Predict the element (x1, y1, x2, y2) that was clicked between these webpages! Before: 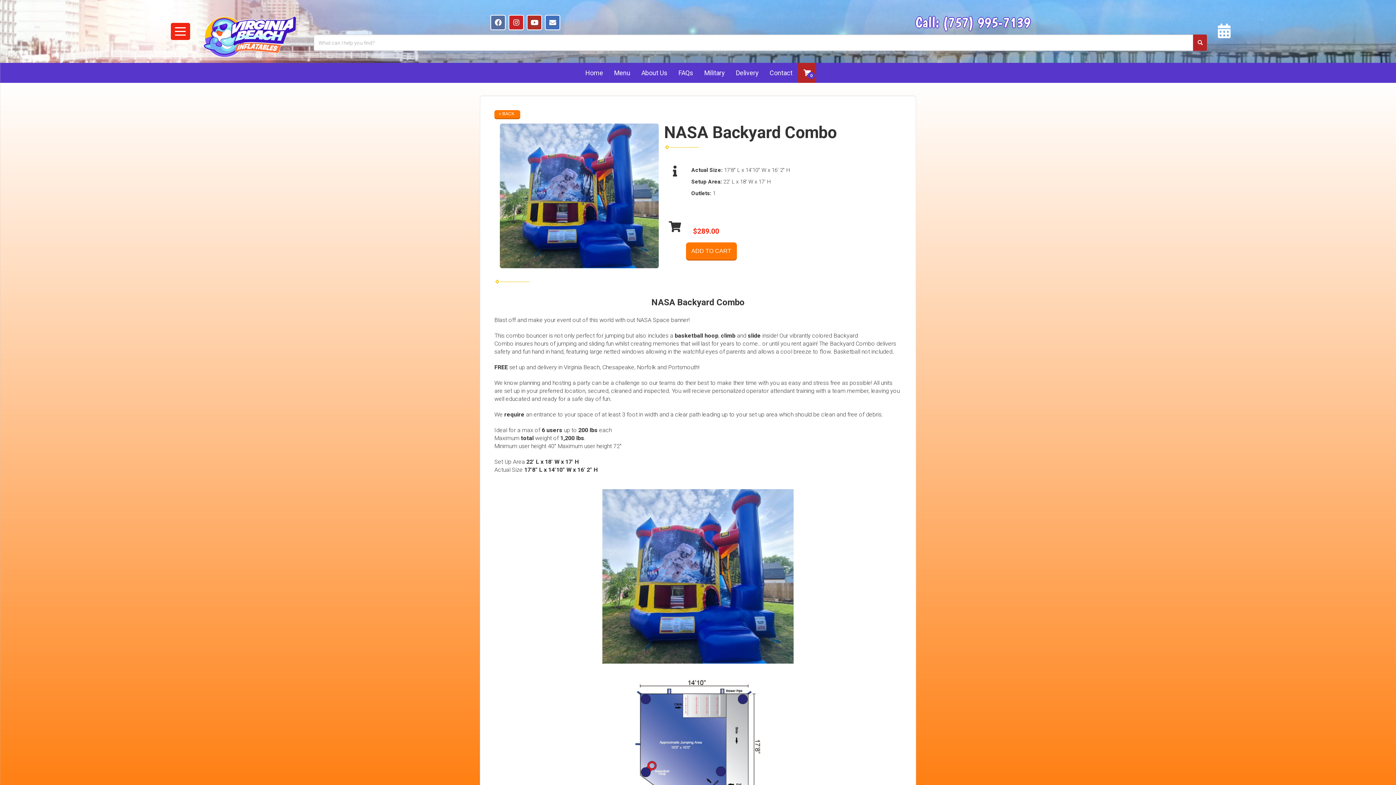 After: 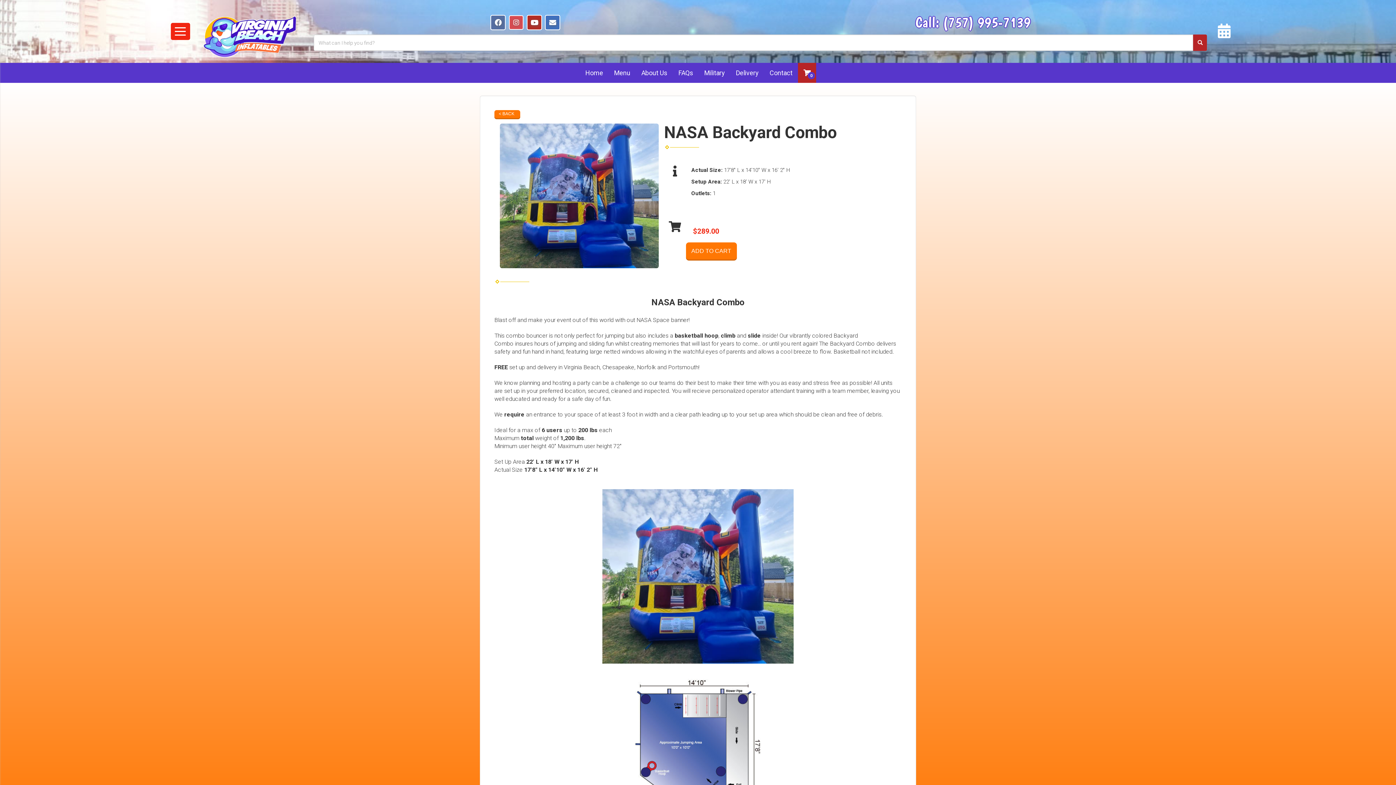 Action: bbox: (509, 15, 523, 29)